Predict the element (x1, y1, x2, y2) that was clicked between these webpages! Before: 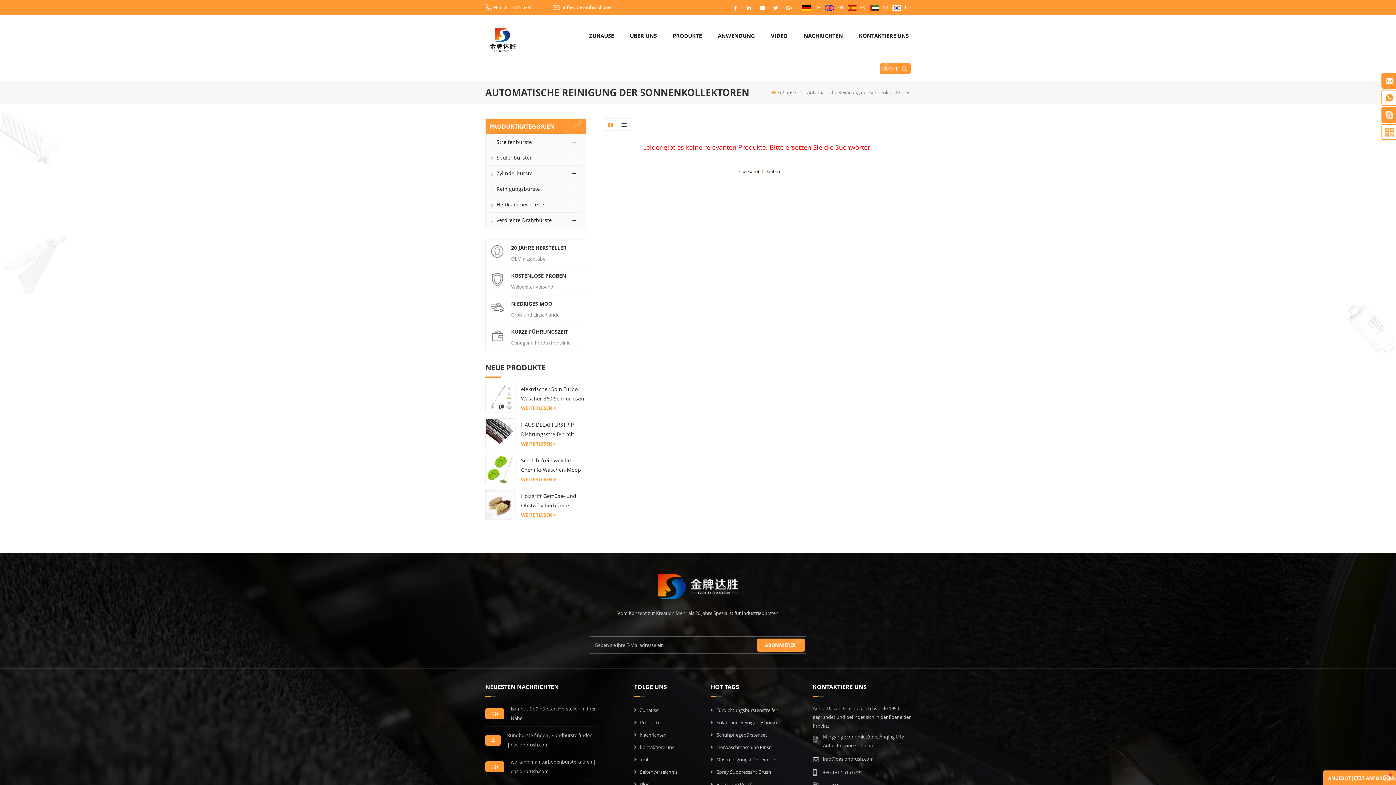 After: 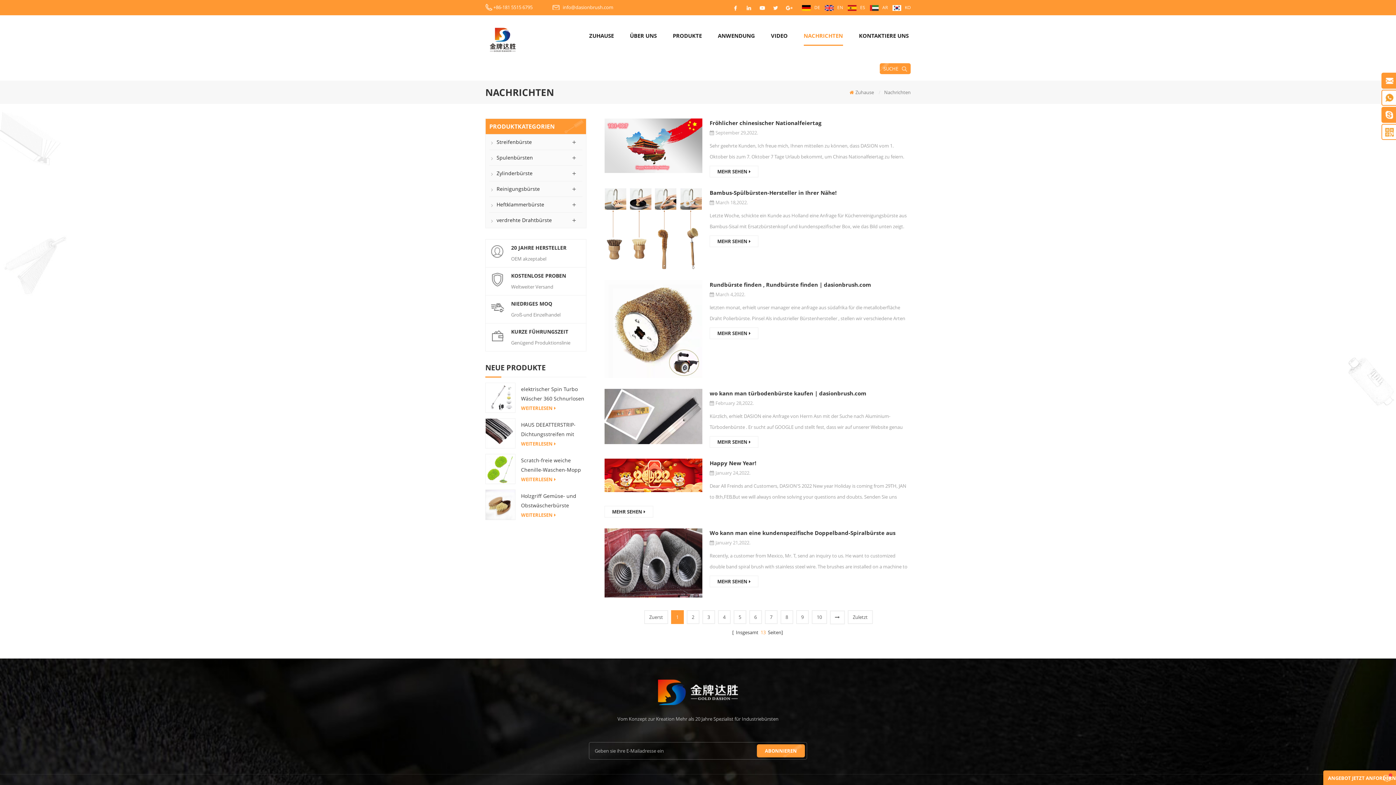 Action: label: Nachrichten bbox: (640, 731, 666, 738)